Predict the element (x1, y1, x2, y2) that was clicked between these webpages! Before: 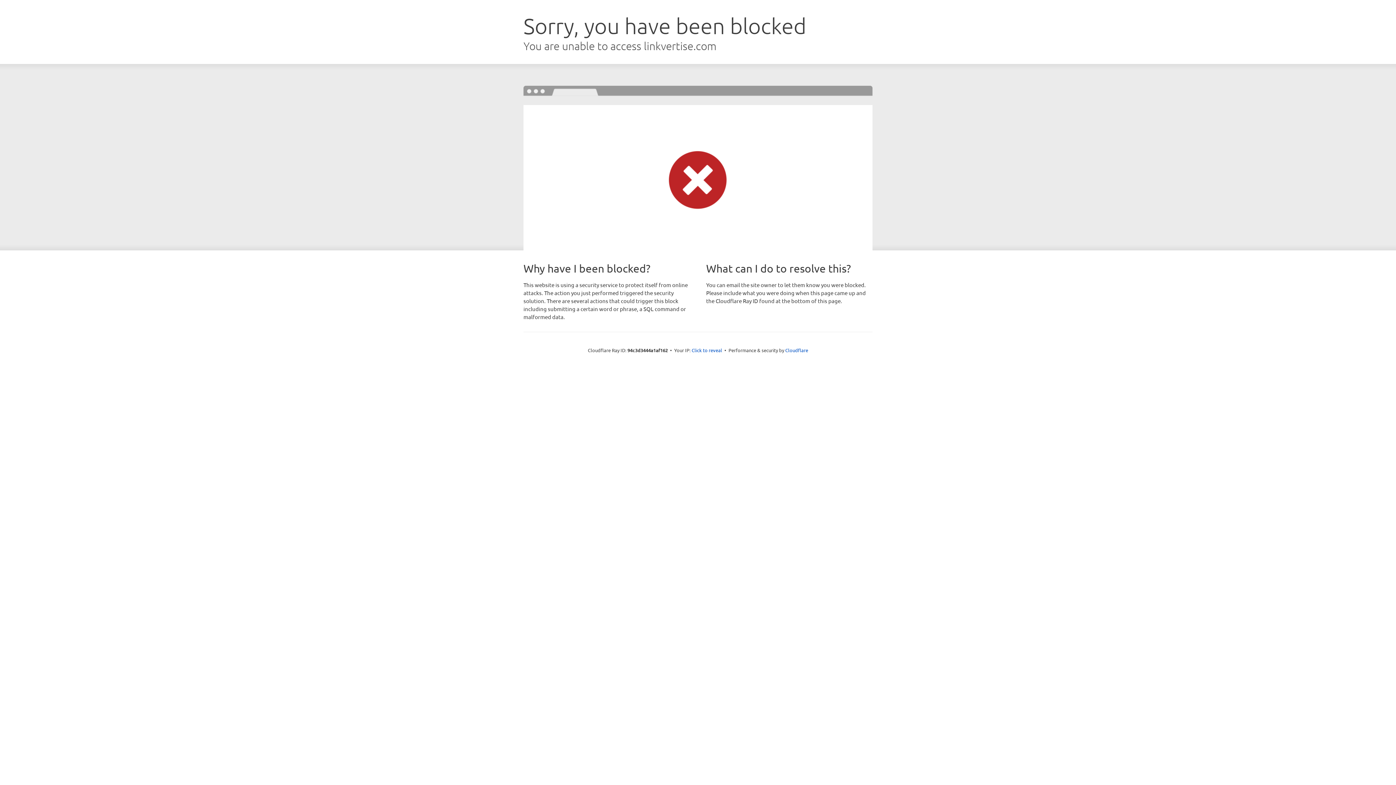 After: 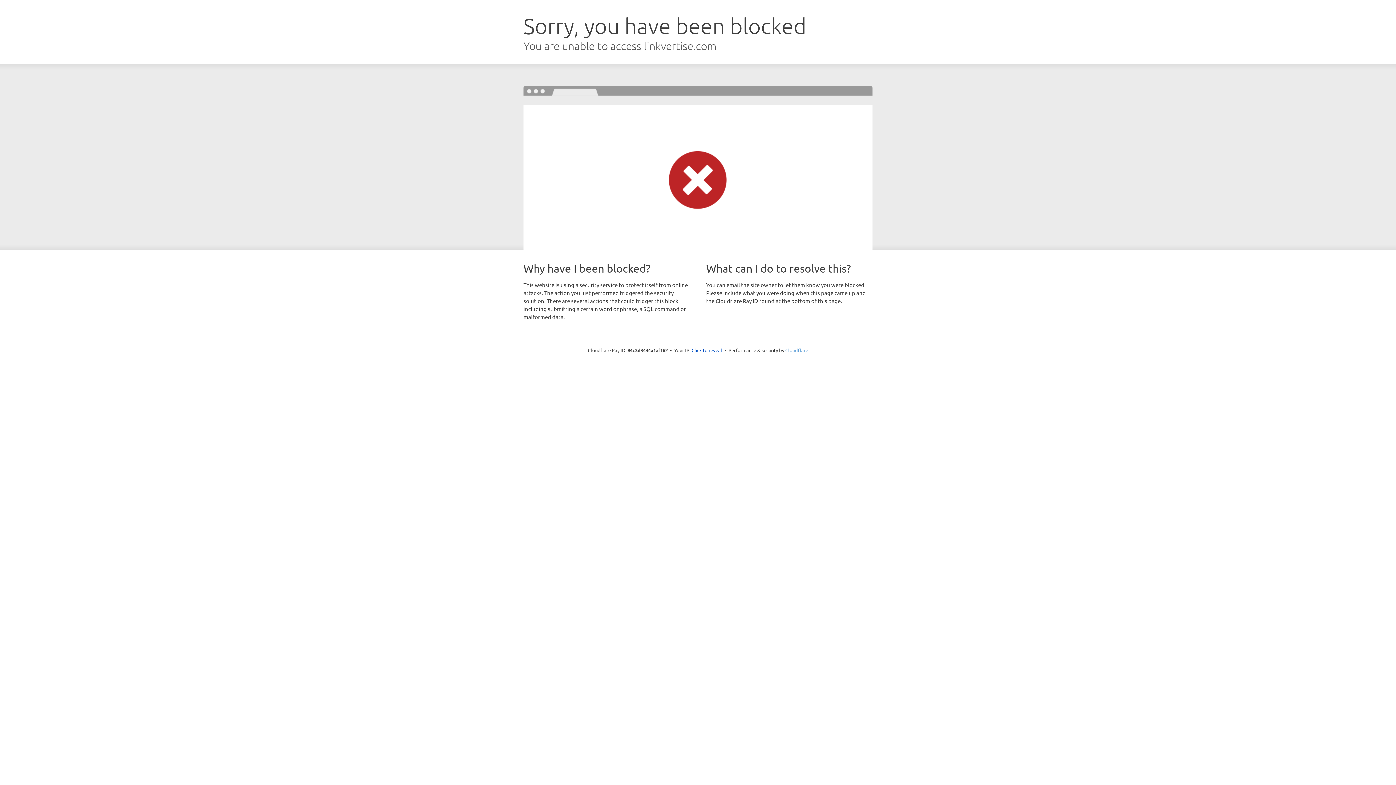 Action: bbox: (785, 347, 808, 353) label: Cloudflare